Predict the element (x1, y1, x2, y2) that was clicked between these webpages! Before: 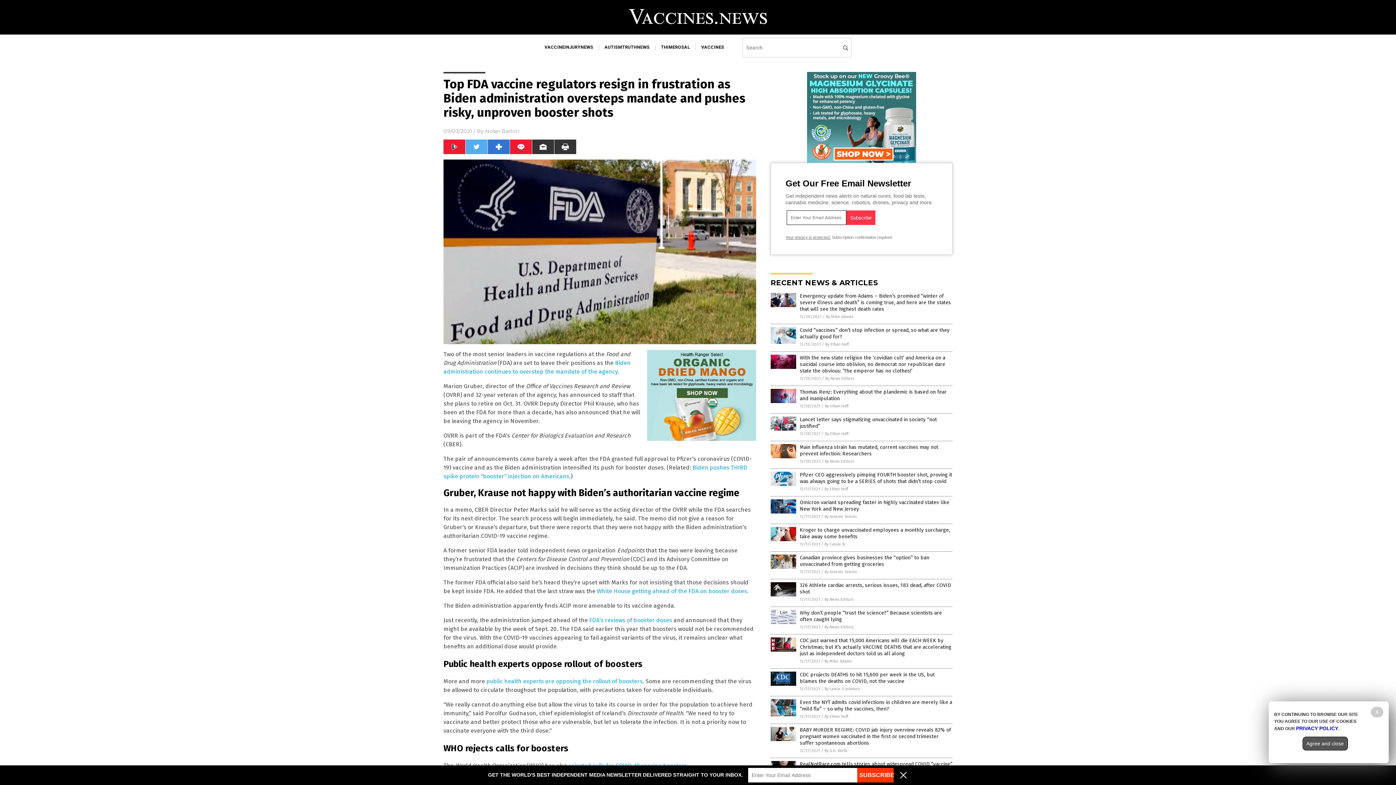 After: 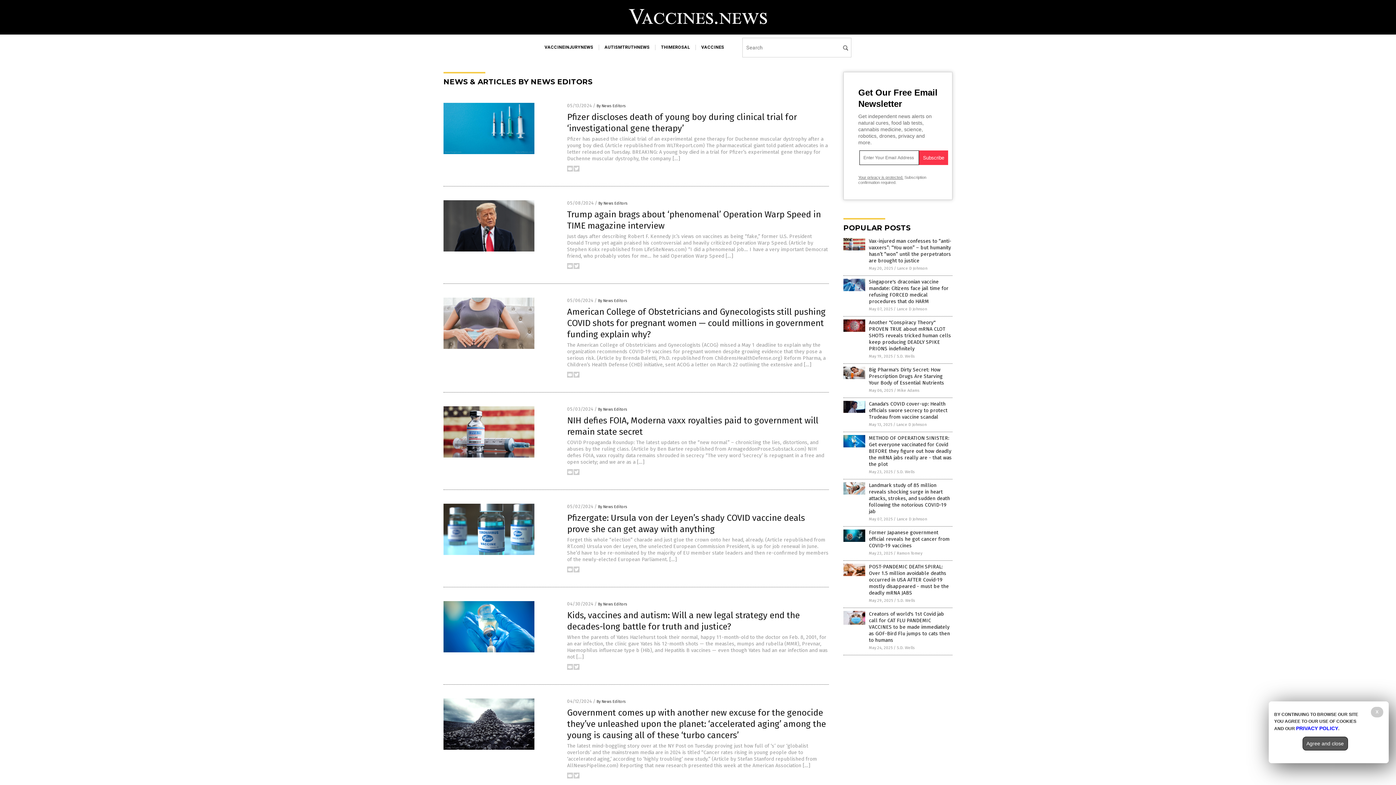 Action: bbox: (825, 459, 854, 464) label: By News Editors